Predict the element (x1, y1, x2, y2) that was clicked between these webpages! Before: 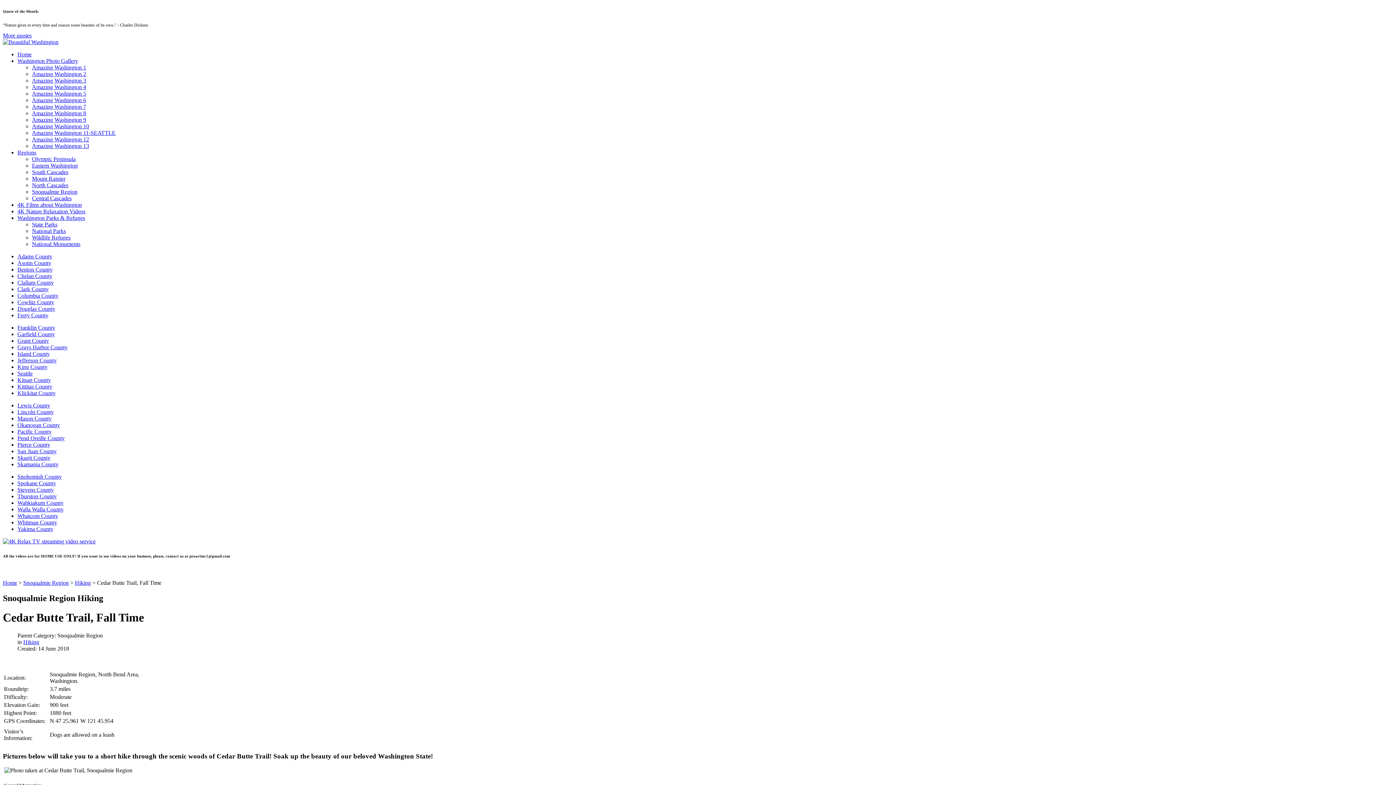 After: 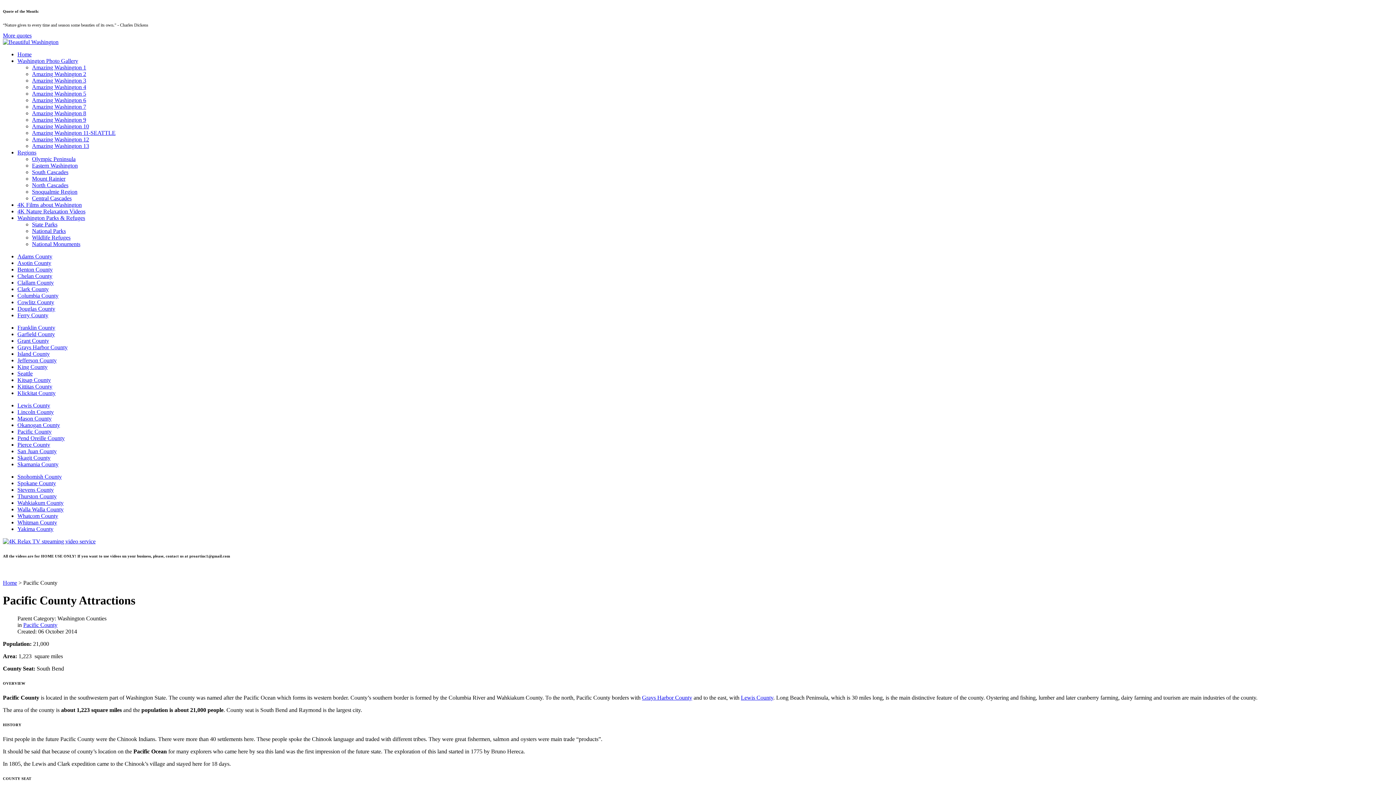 Action: bbox: (17, 428, 51, 434) label: Pacific County